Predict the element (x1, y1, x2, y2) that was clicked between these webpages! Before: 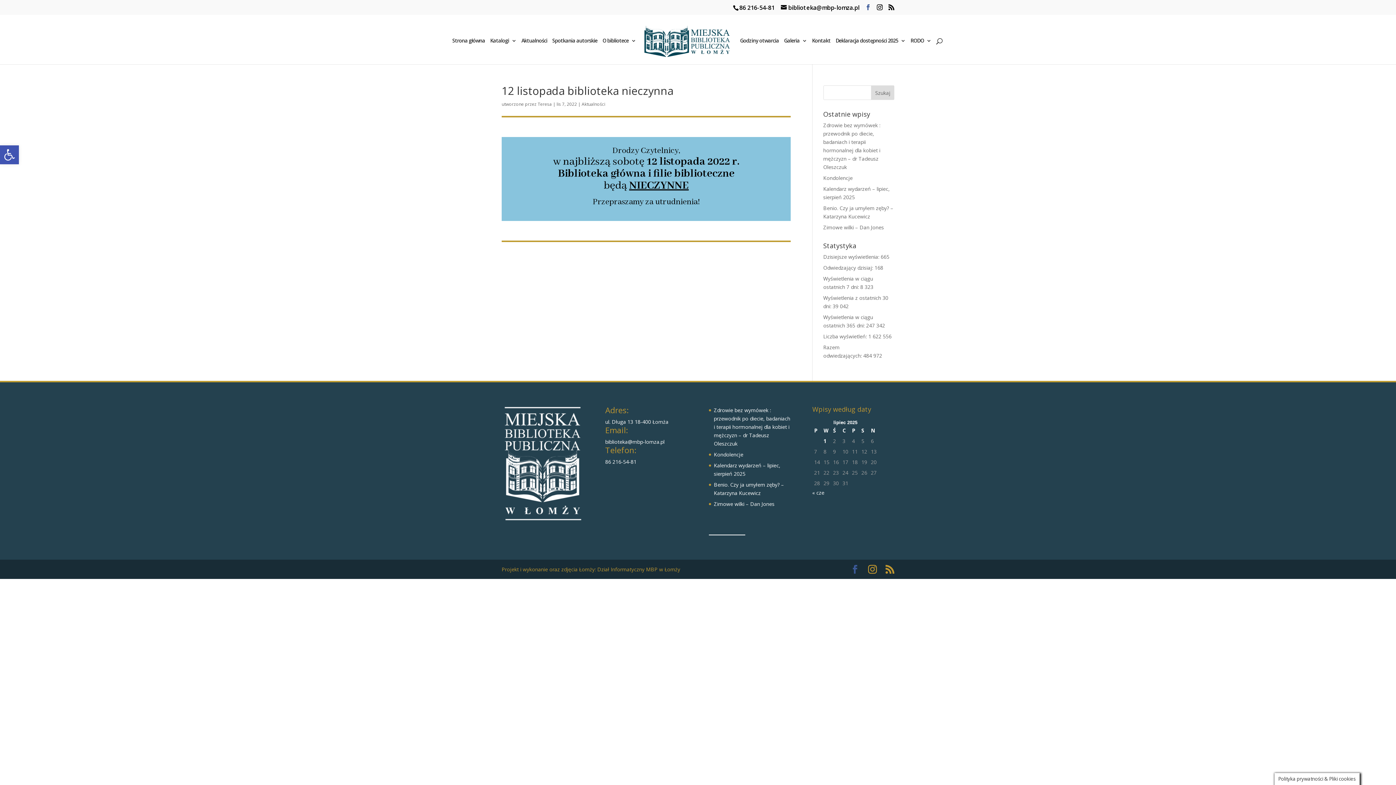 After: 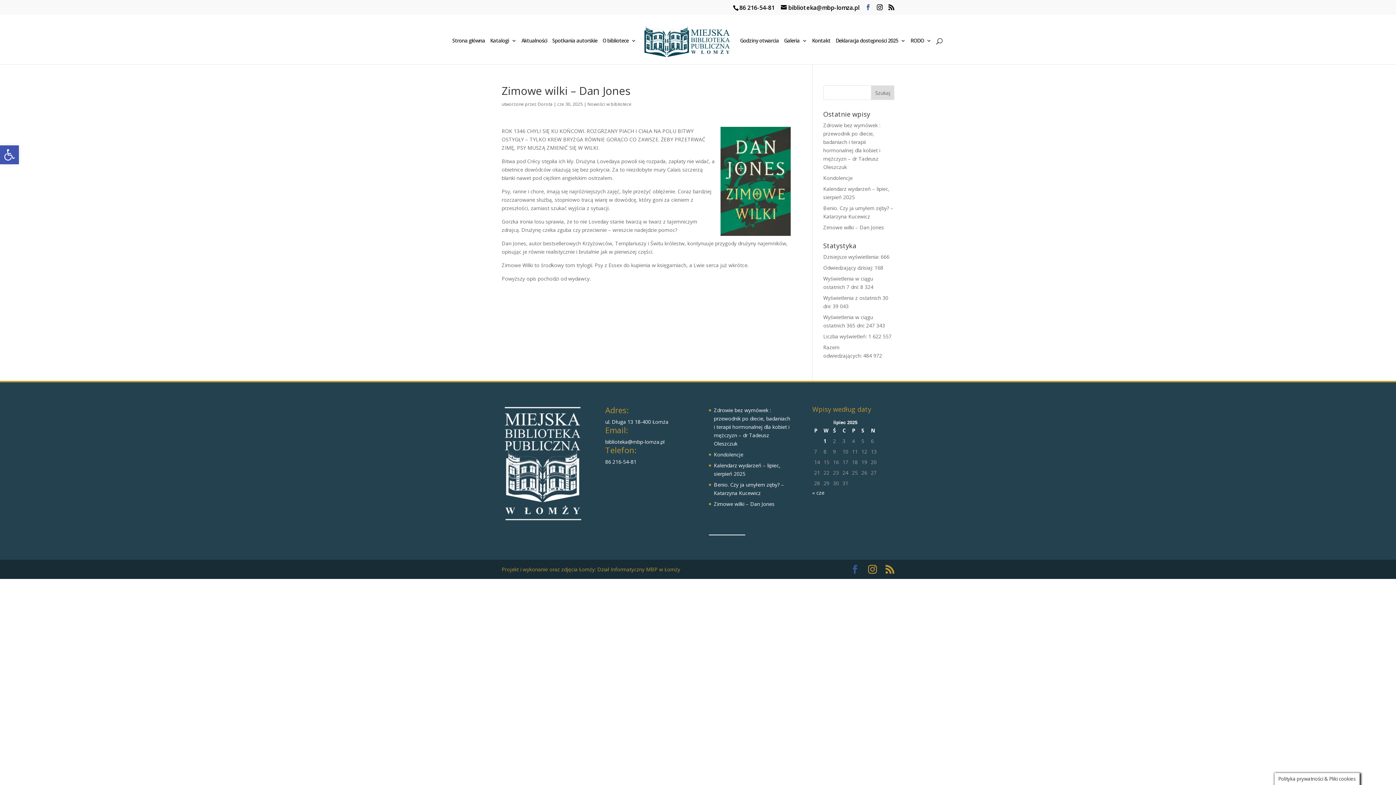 Action: label: Zimowe wilki – Dan Jones bbox: (823, 224, 884, 230)